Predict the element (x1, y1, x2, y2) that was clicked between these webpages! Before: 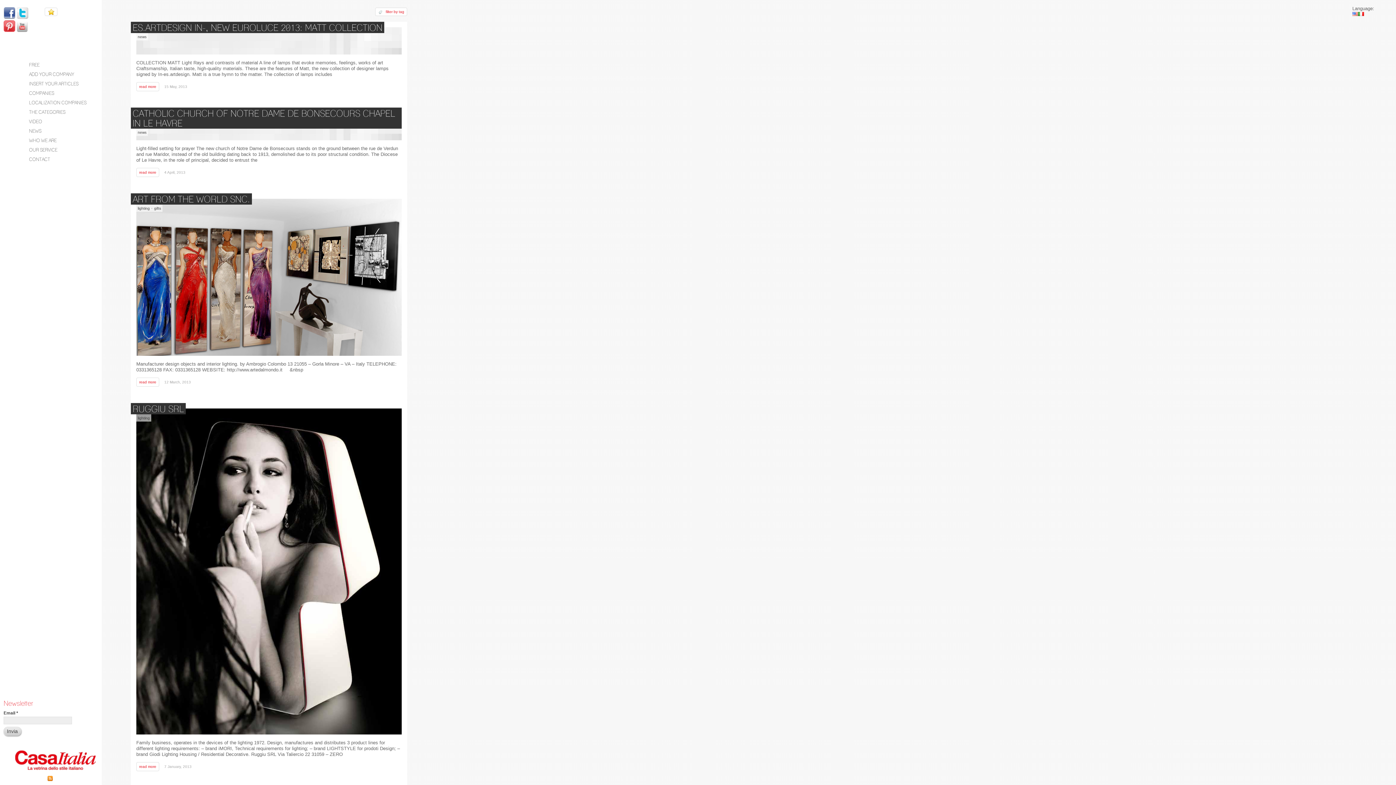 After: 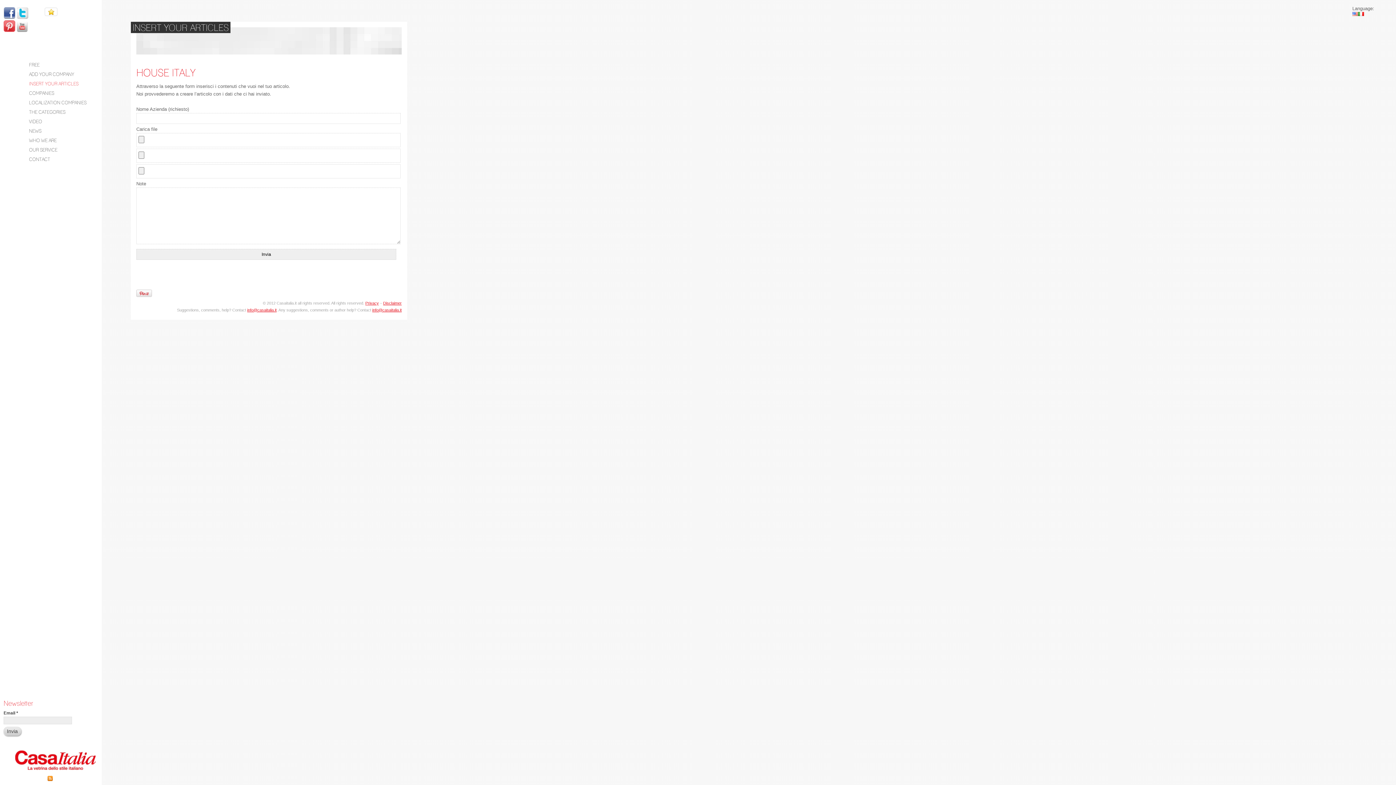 Action: label: INSERT YOUR ARTICLES bbox: (29, 80, 78, 86)